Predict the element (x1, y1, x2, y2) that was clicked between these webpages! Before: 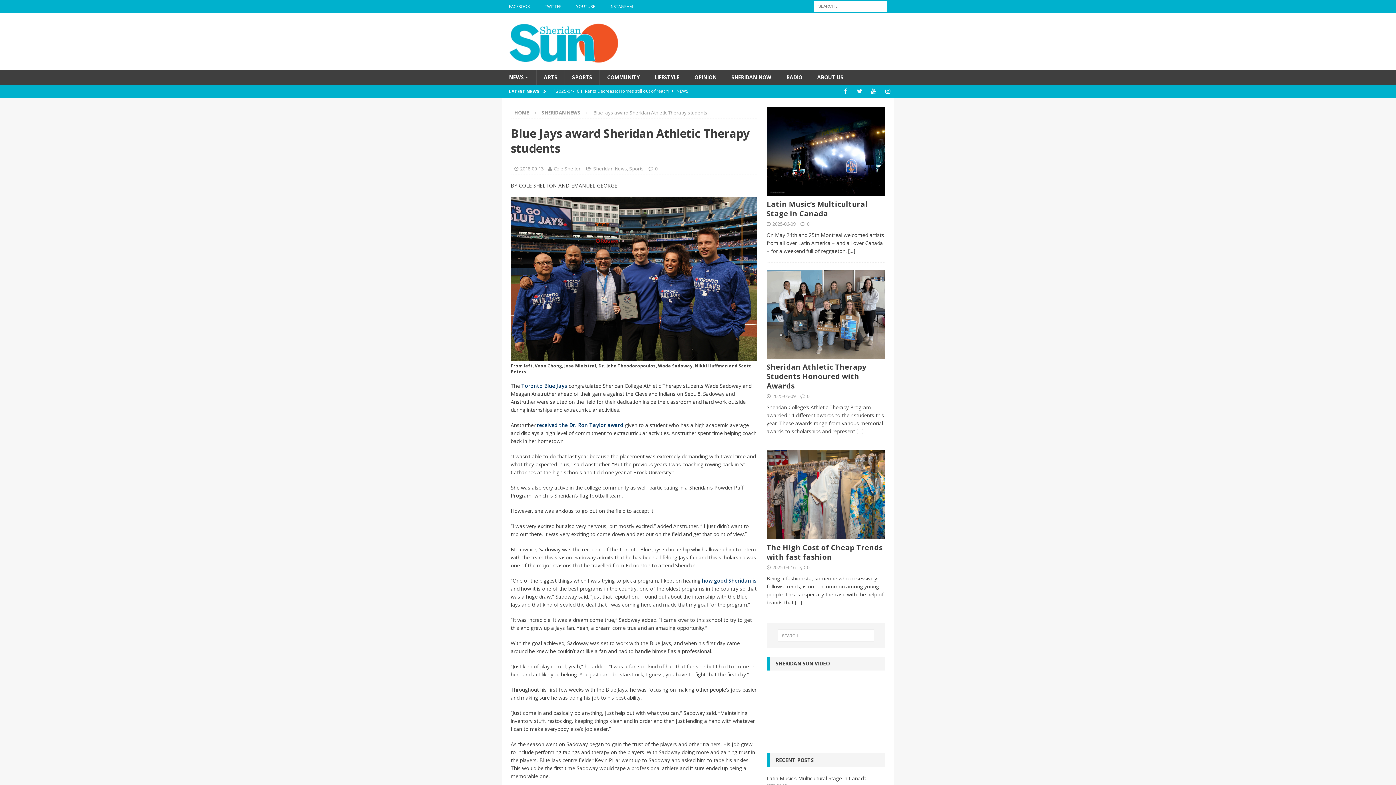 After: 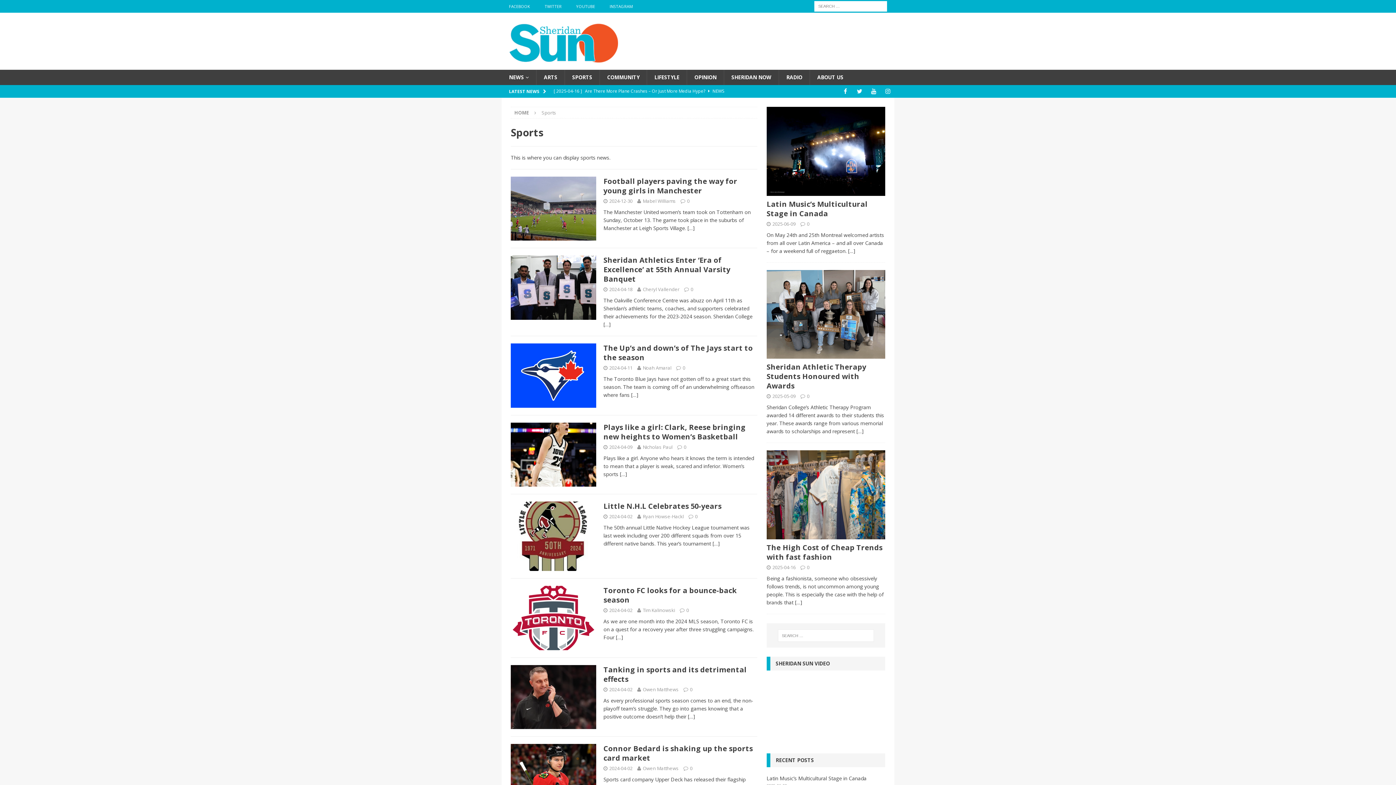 Action: label: SPORTS bbox: (564, 69, 599, 85)